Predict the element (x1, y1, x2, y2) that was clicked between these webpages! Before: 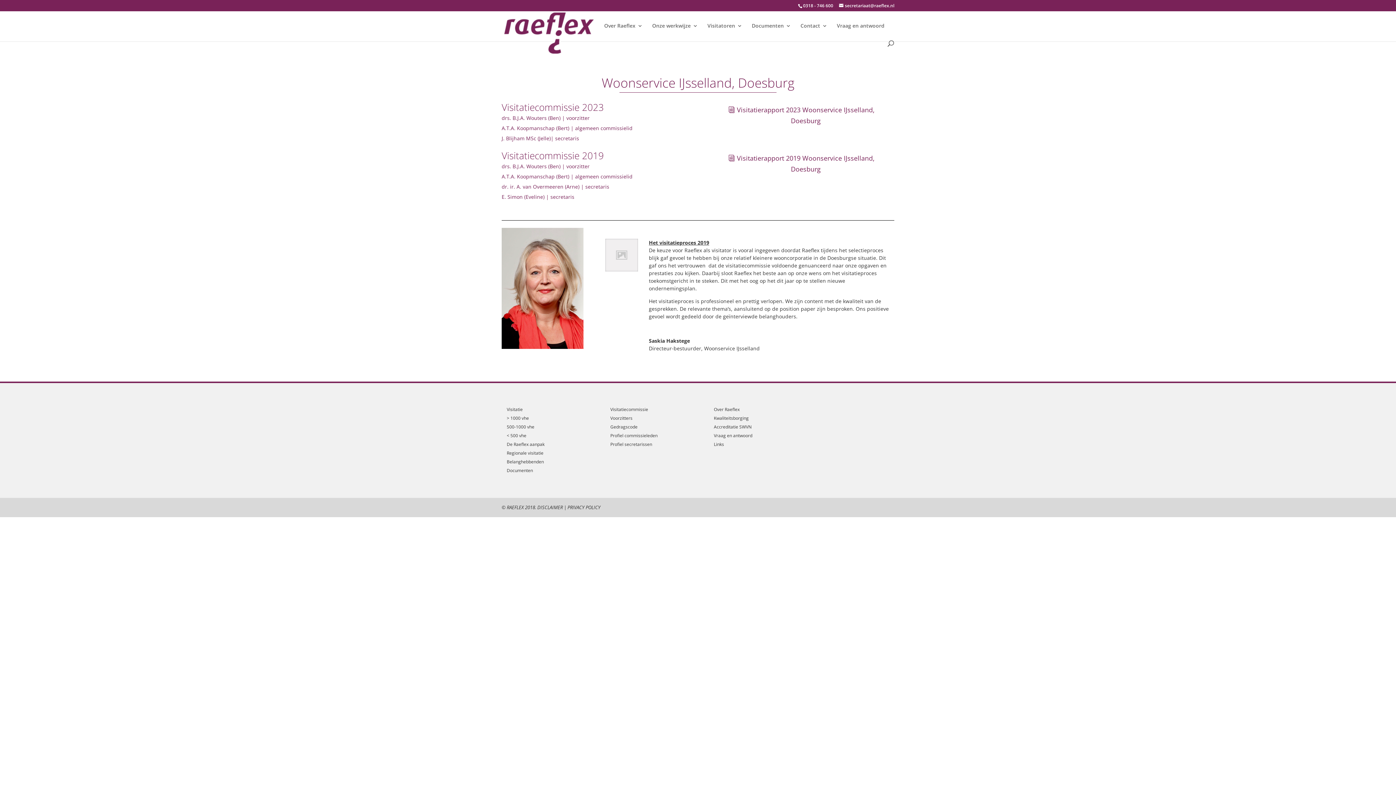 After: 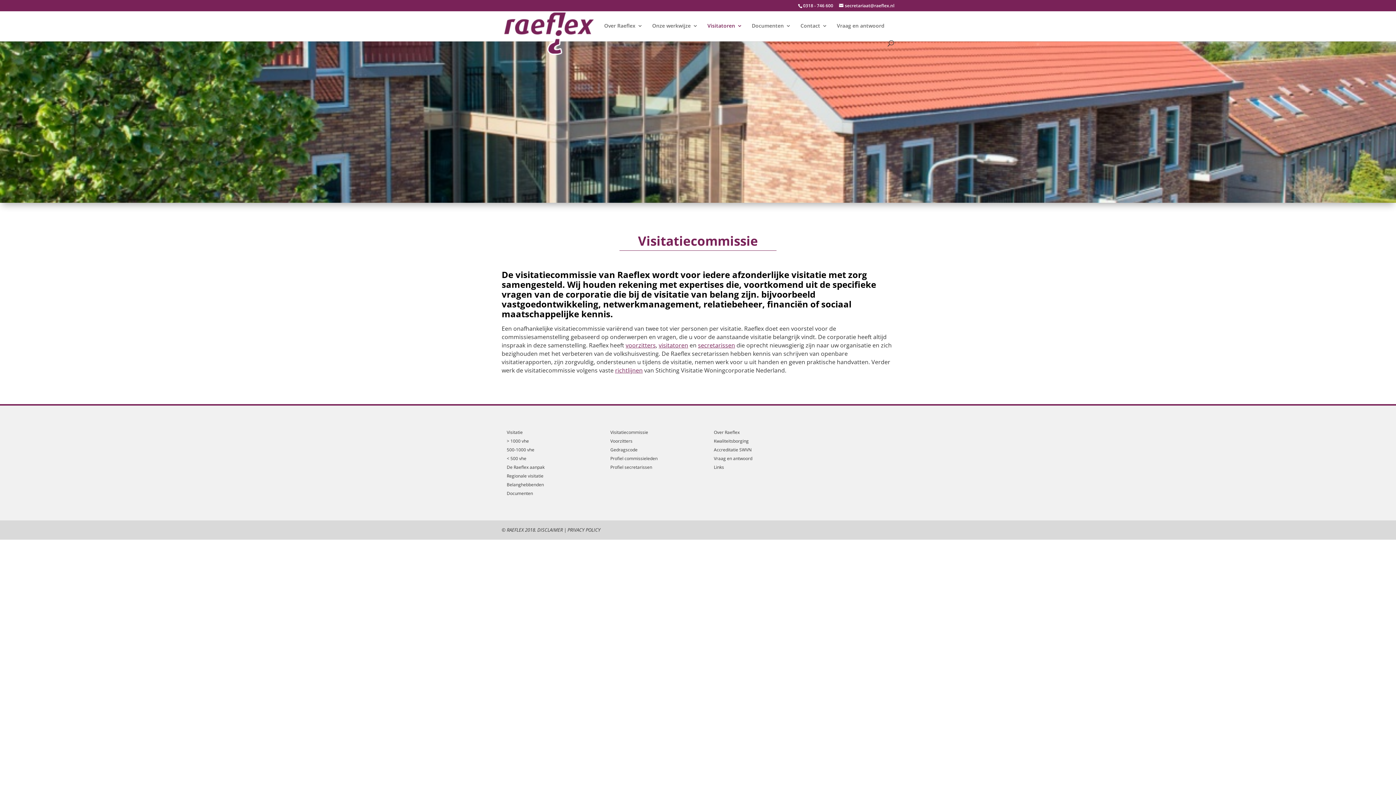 Action: label: Visitatoren bbox: (707, 23, 742, 40)